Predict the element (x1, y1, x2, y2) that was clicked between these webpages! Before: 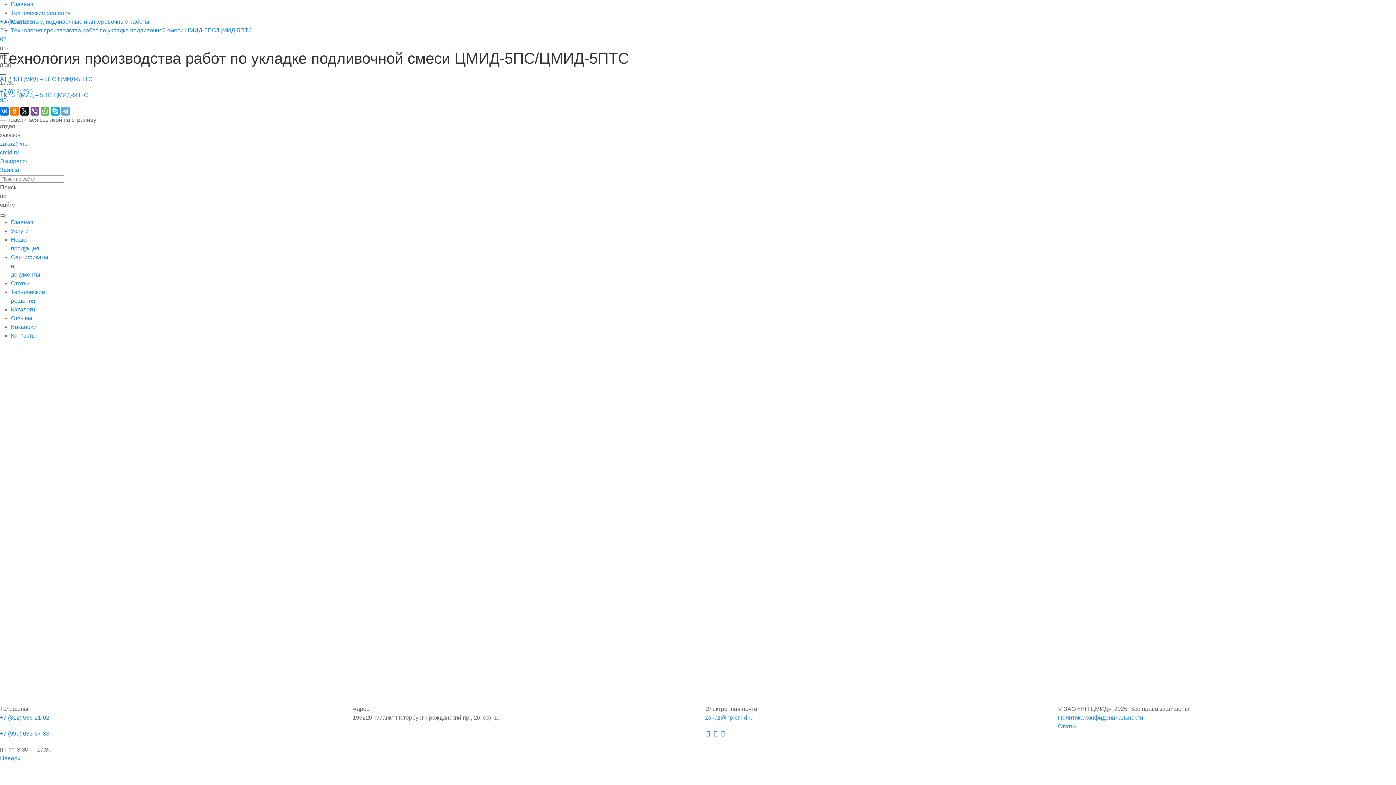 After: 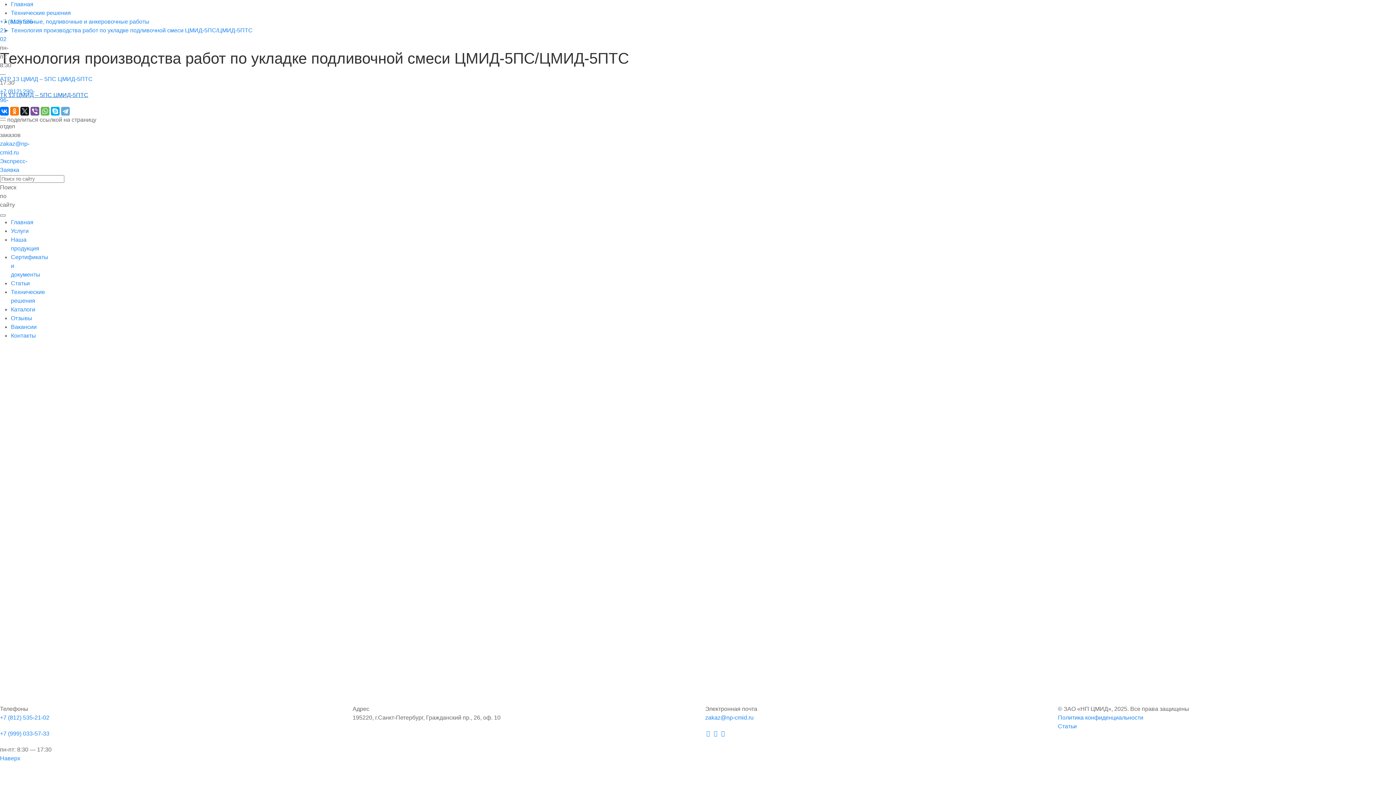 Action: bbox: (0, 92, 88, 98) label: ТК 13 ЦМИД – 5ПС ЦМИД-5ПТС